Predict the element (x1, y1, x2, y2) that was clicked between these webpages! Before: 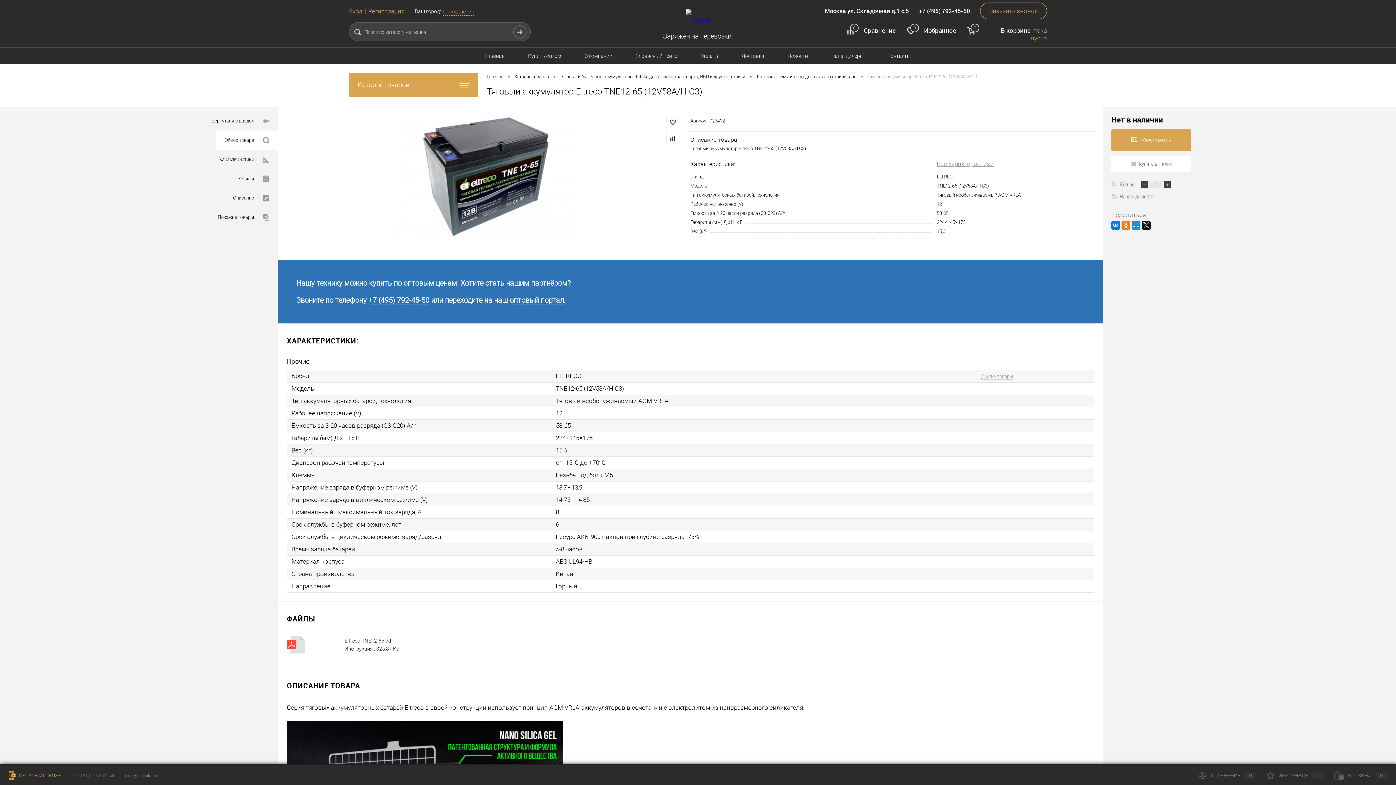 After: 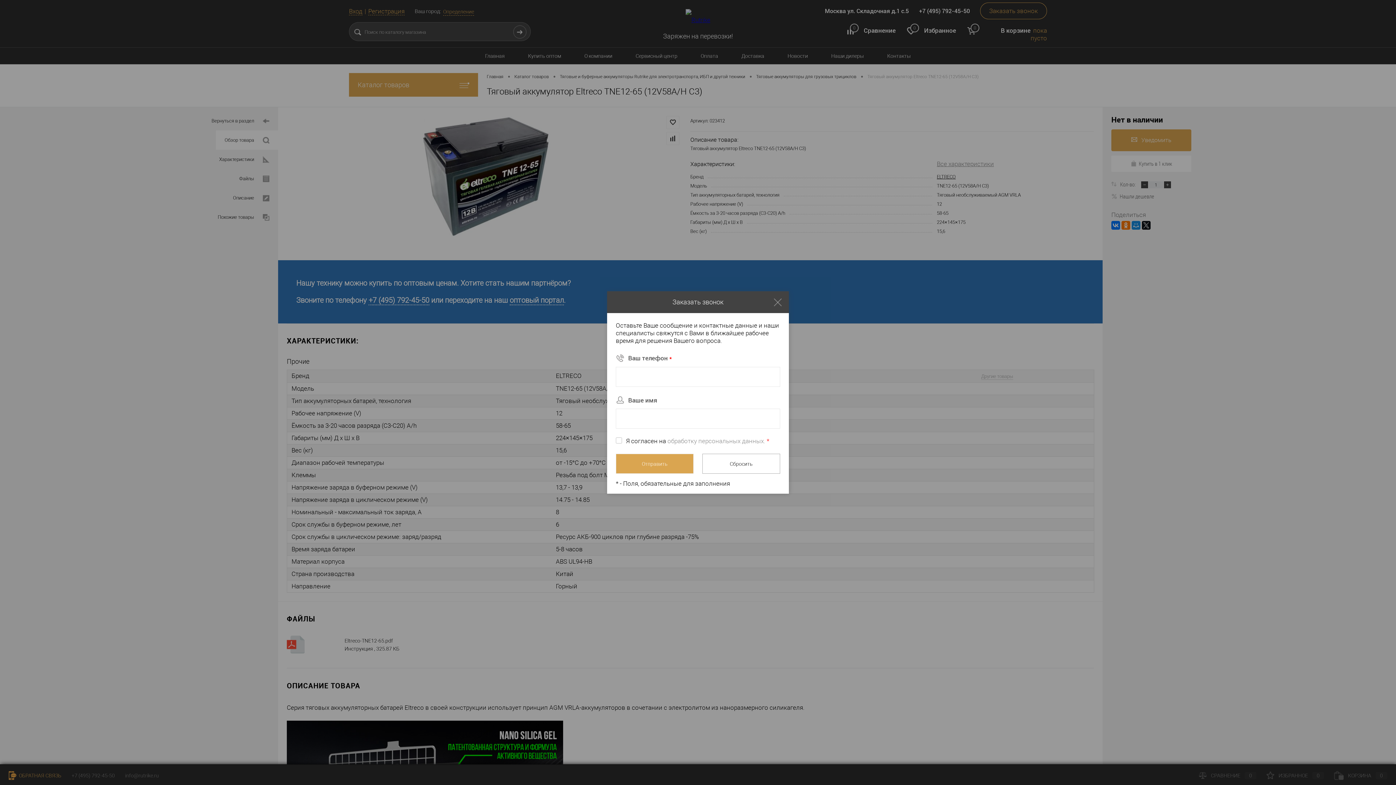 Action: bbox: (980, 2, 1047, 19) label: Заказать звонок